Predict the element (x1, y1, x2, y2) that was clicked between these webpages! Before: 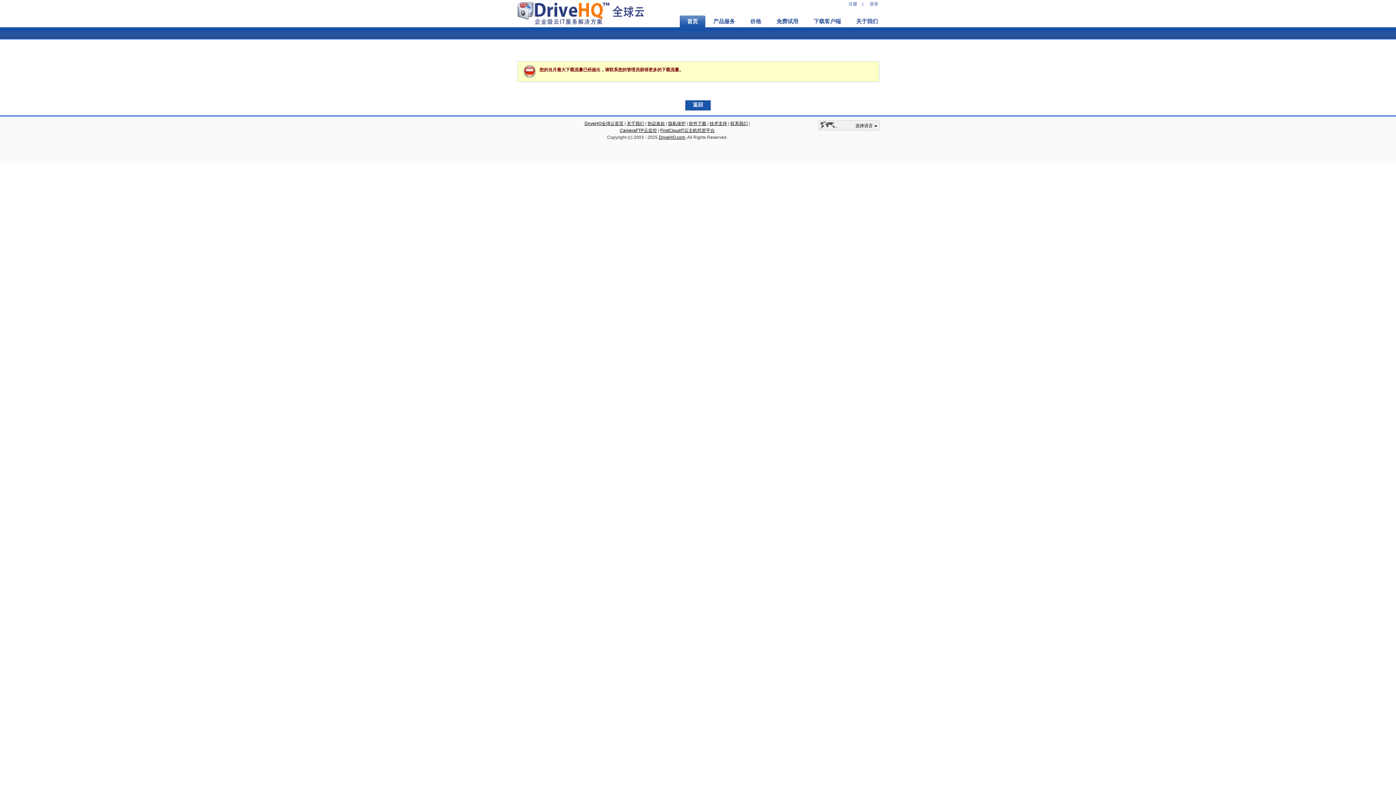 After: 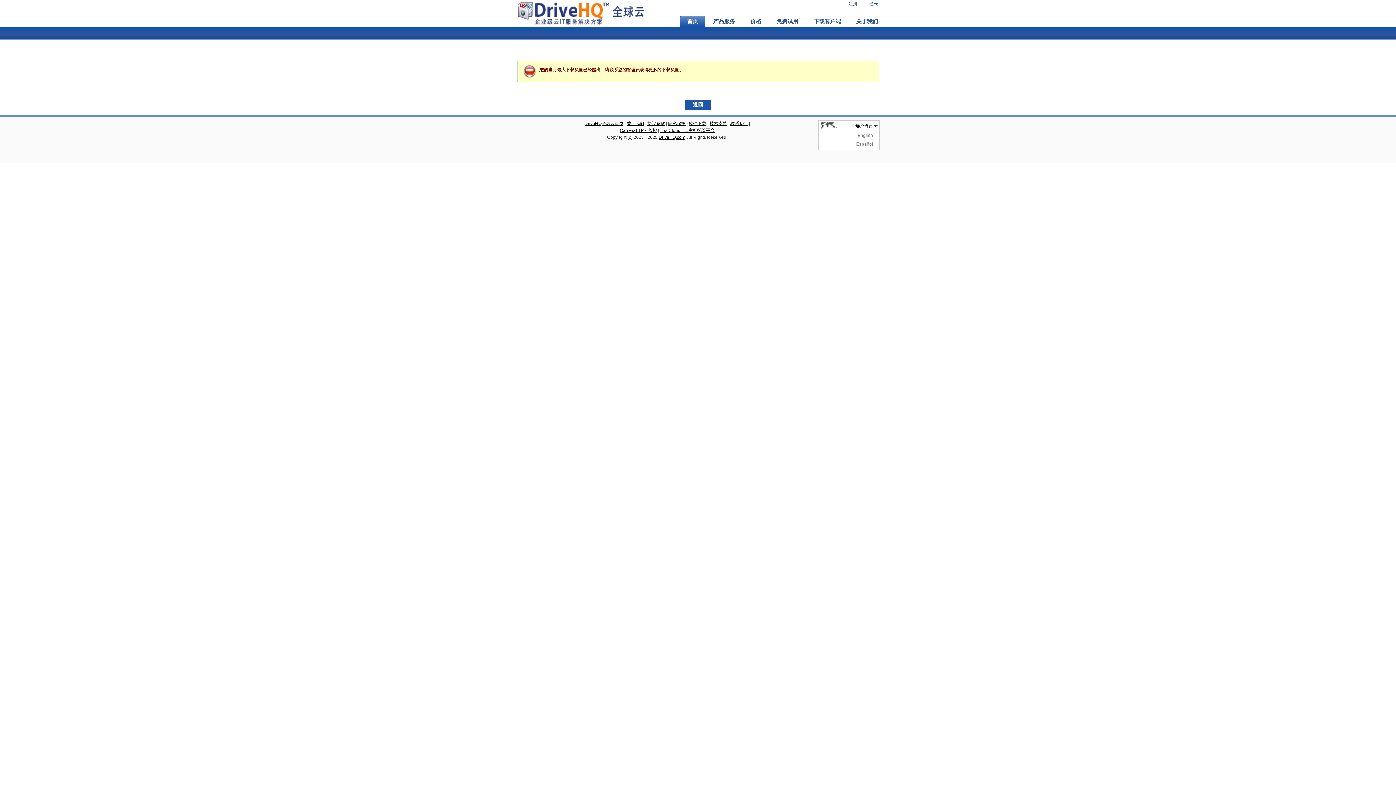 Action: label: 选择语言  bbox: (818, 120, 880, 130)